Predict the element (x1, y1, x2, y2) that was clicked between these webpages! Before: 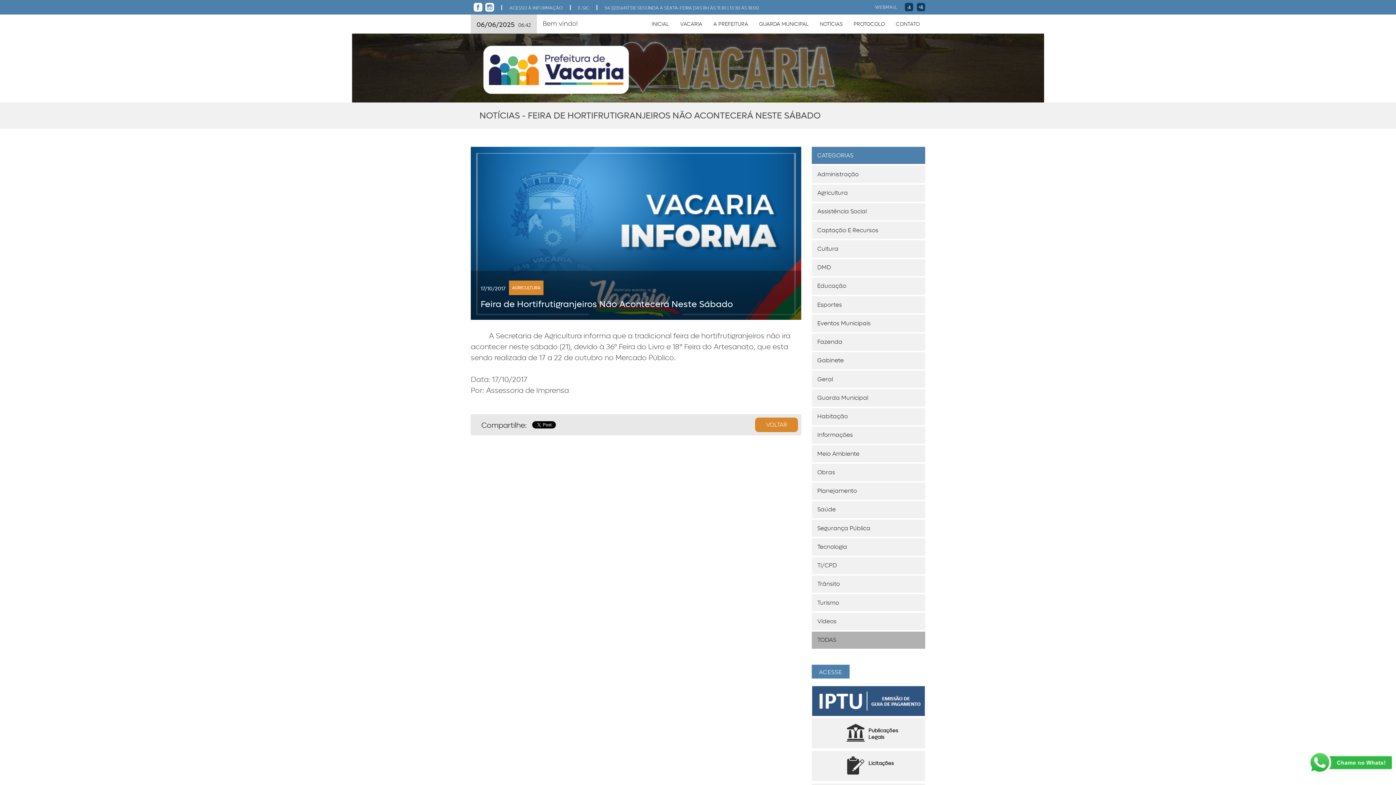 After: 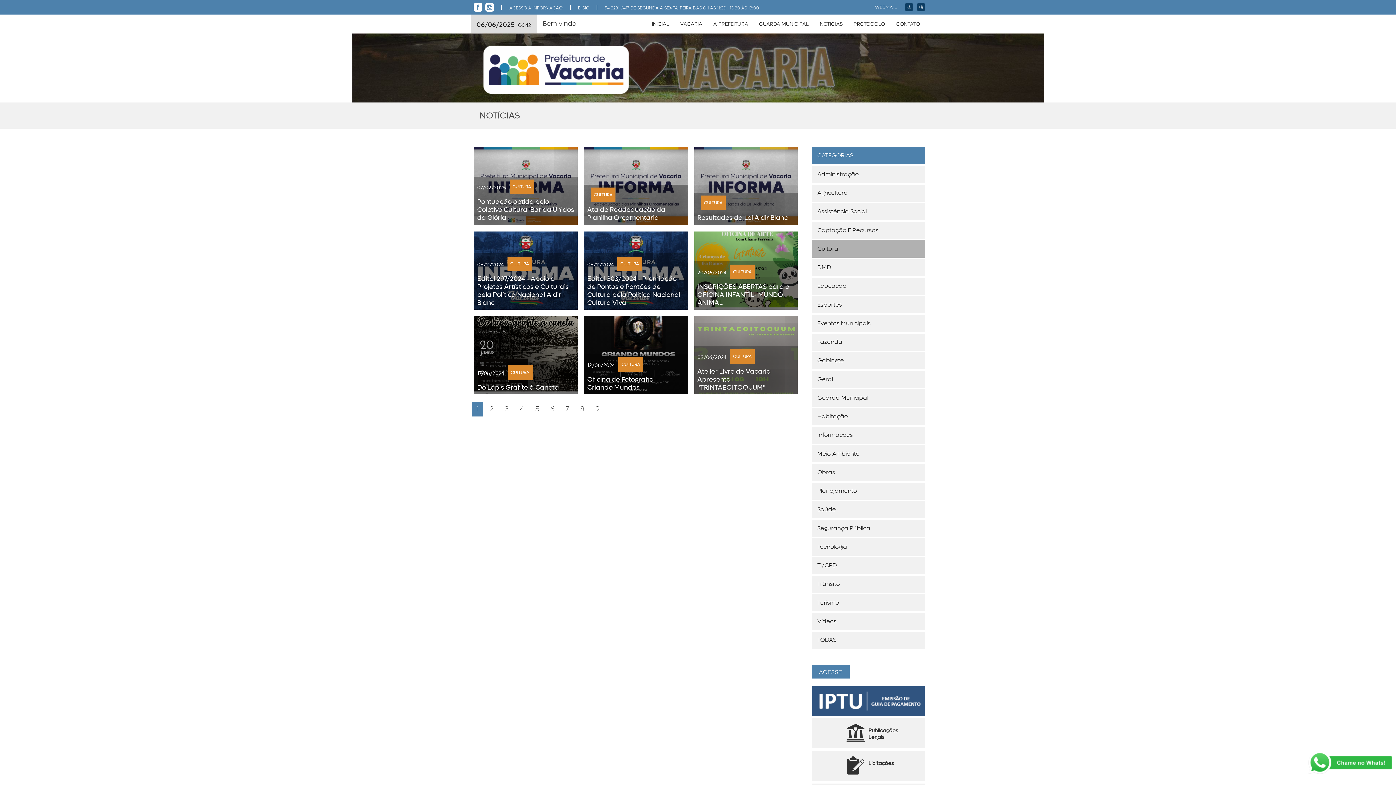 Action: bbox: (811, 240, 925, 257) label: Cultura